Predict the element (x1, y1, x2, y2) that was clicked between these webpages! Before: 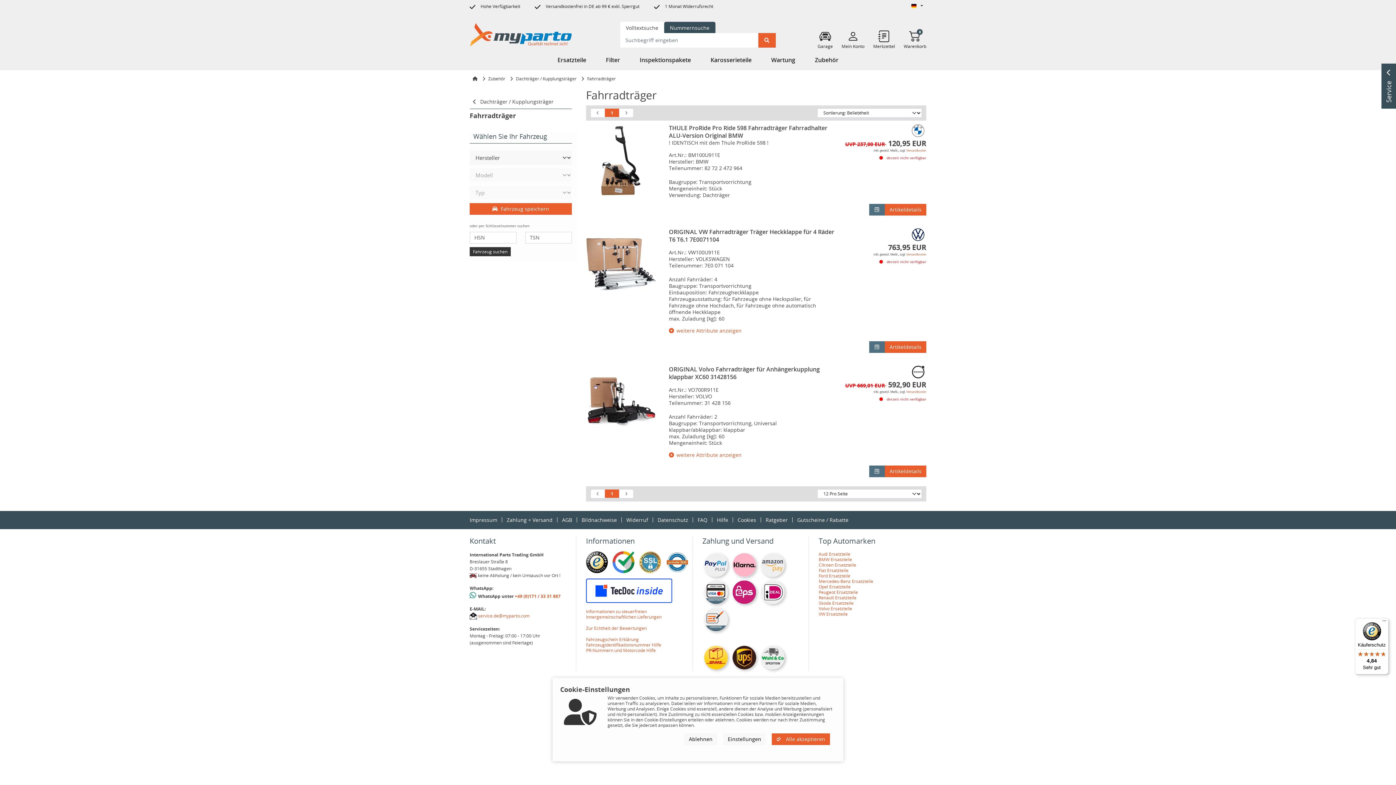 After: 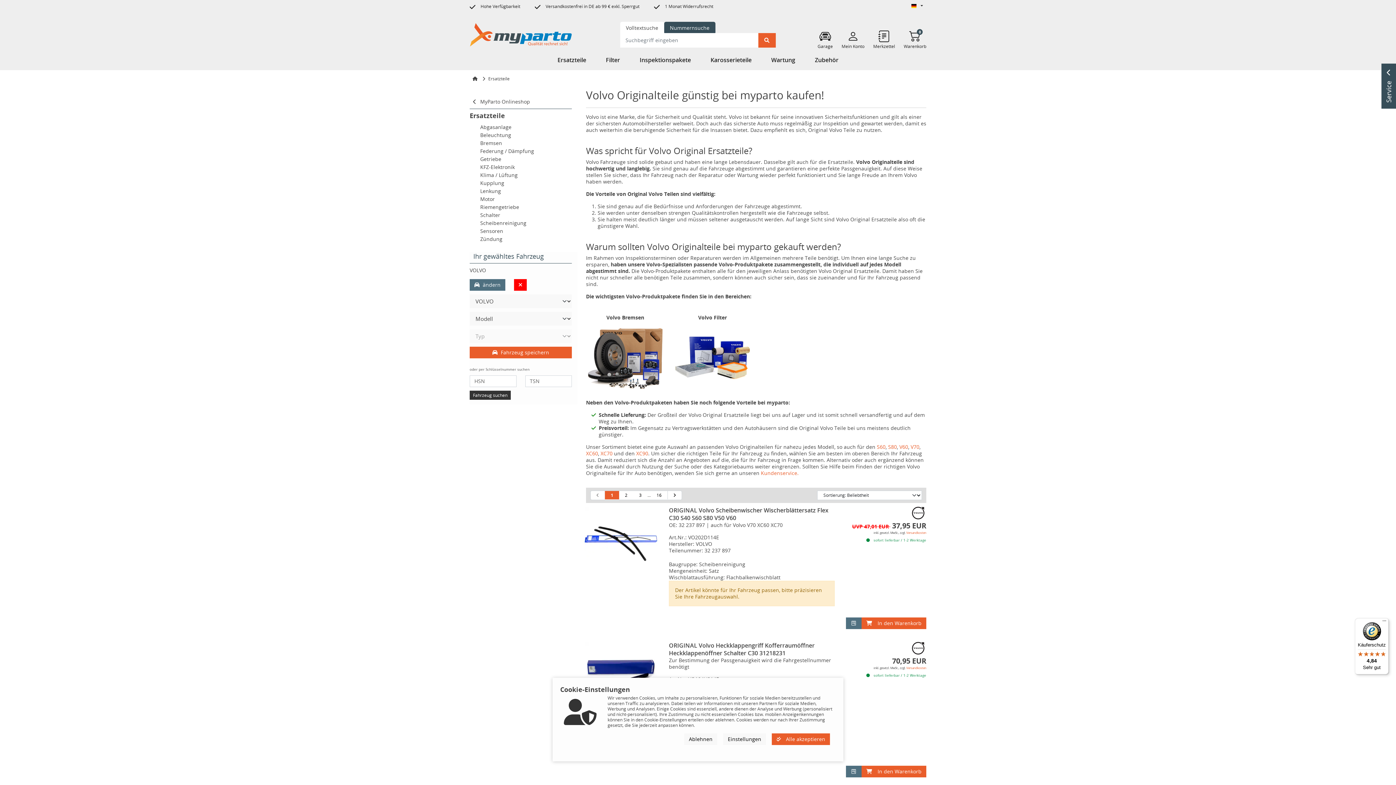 Action: label: Volvo Ersatzteile bbox: (818, 605, 852, 611)